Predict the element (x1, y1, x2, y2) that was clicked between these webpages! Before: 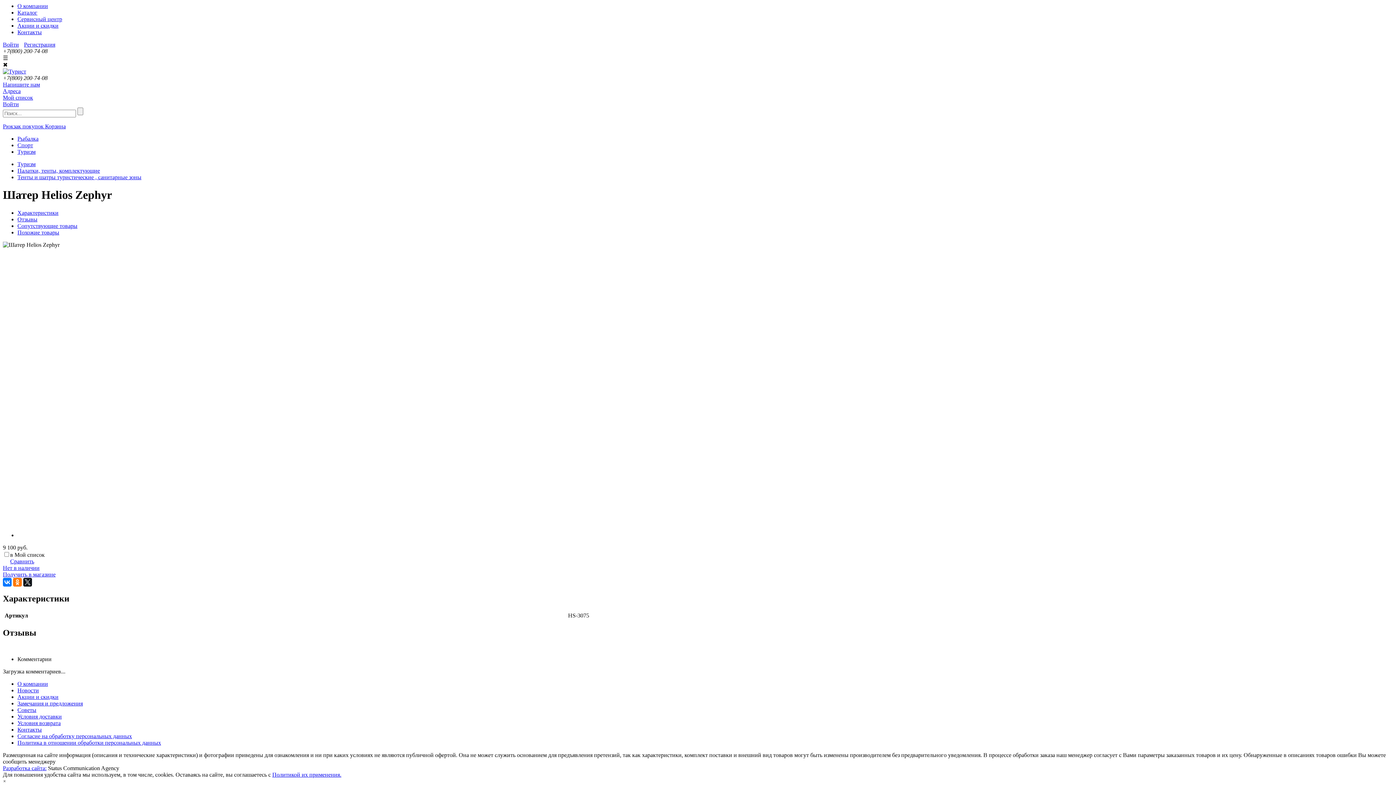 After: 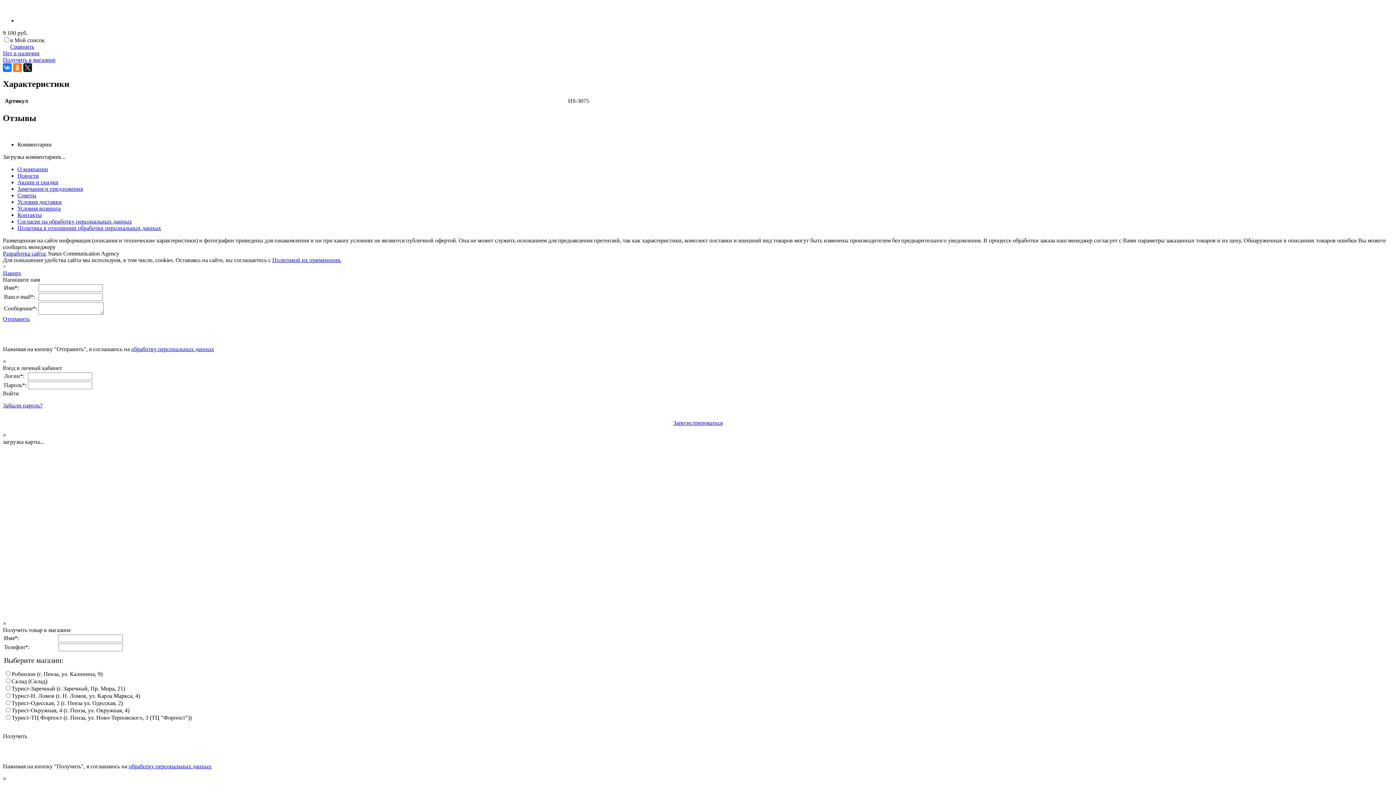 Action: bbox: (17, 216, 37, 222) label: Отзывы